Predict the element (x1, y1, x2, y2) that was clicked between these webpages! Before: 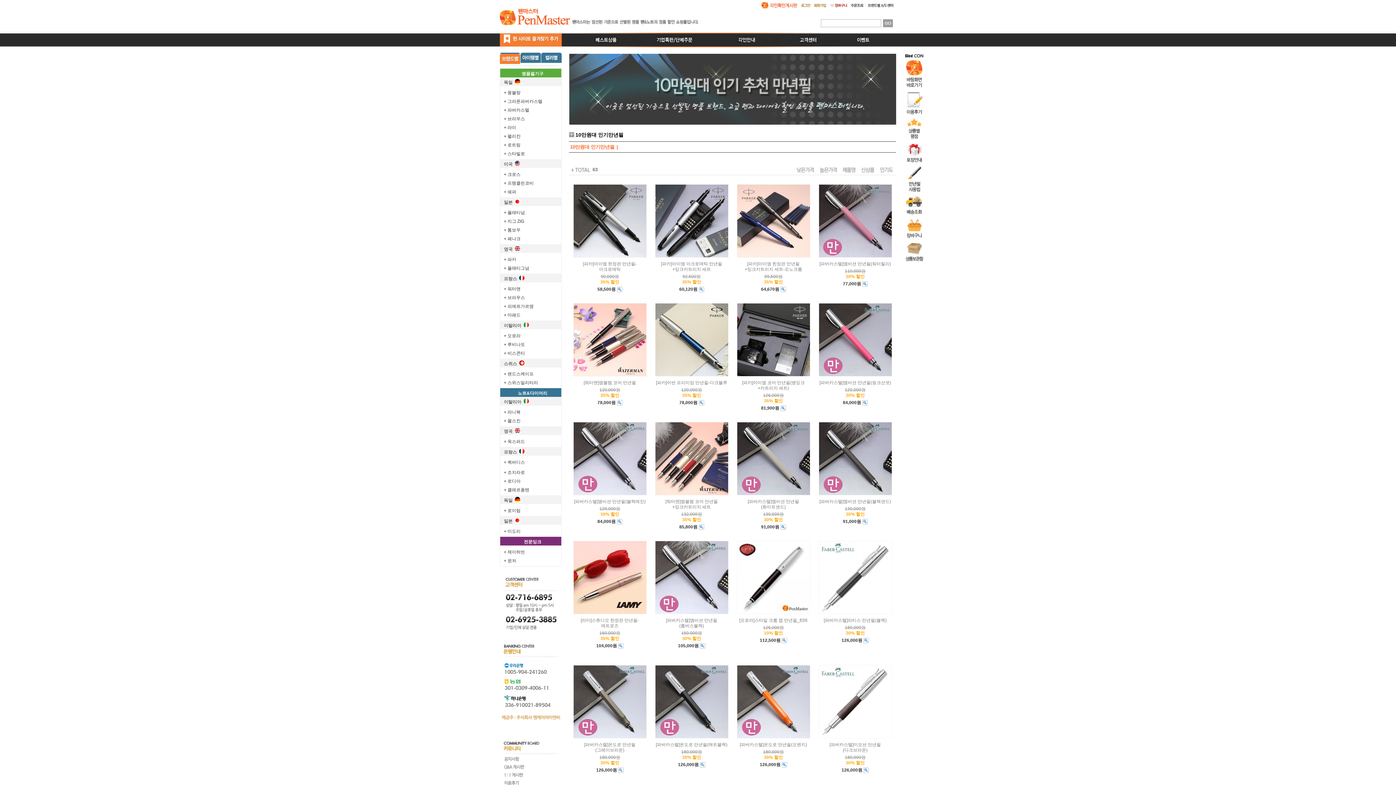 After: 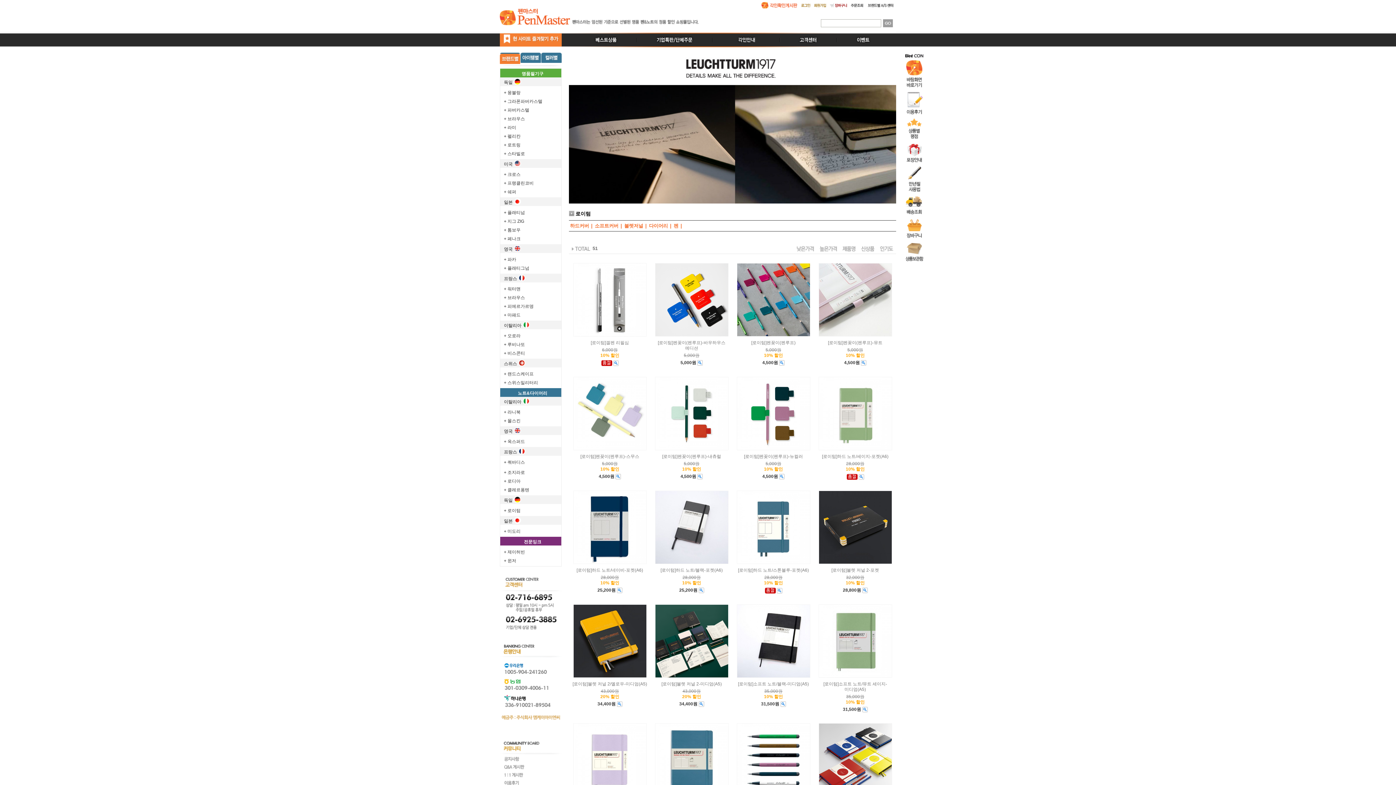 Action: bbox: (504, 505, 561, 514) label: + 로이텀